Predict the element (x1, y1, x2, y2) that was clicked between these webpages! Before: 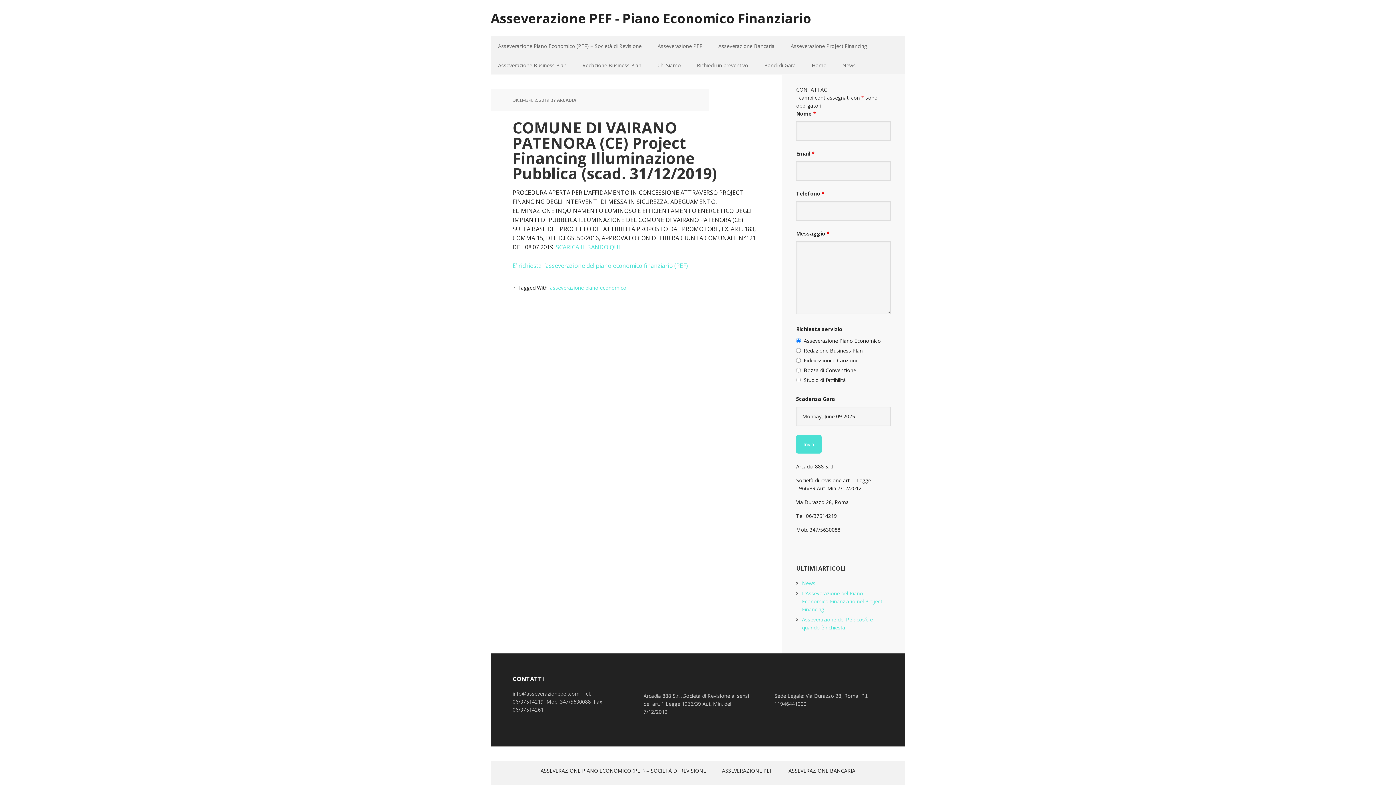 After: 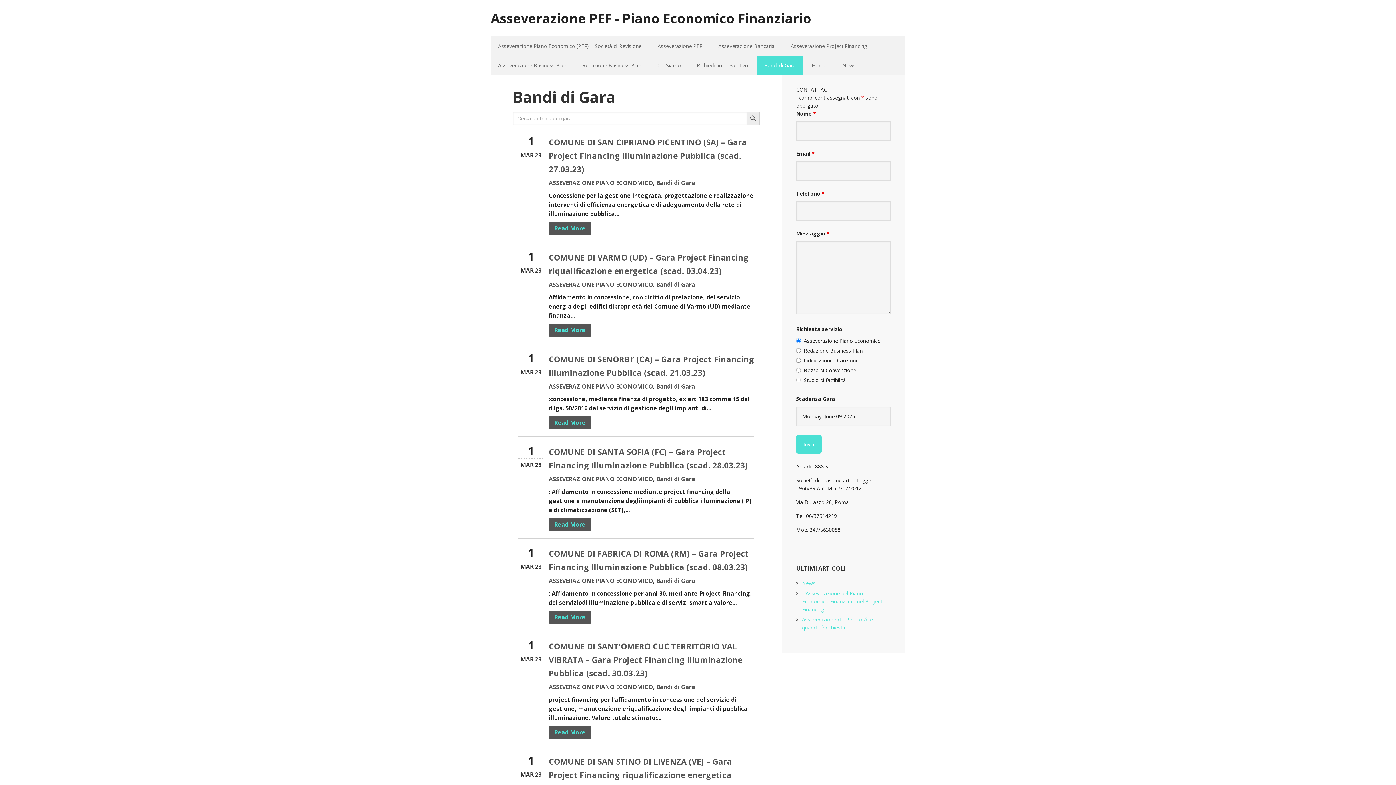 Action: label: Bandi di Gara bbox: (757, 55, 803, 74)